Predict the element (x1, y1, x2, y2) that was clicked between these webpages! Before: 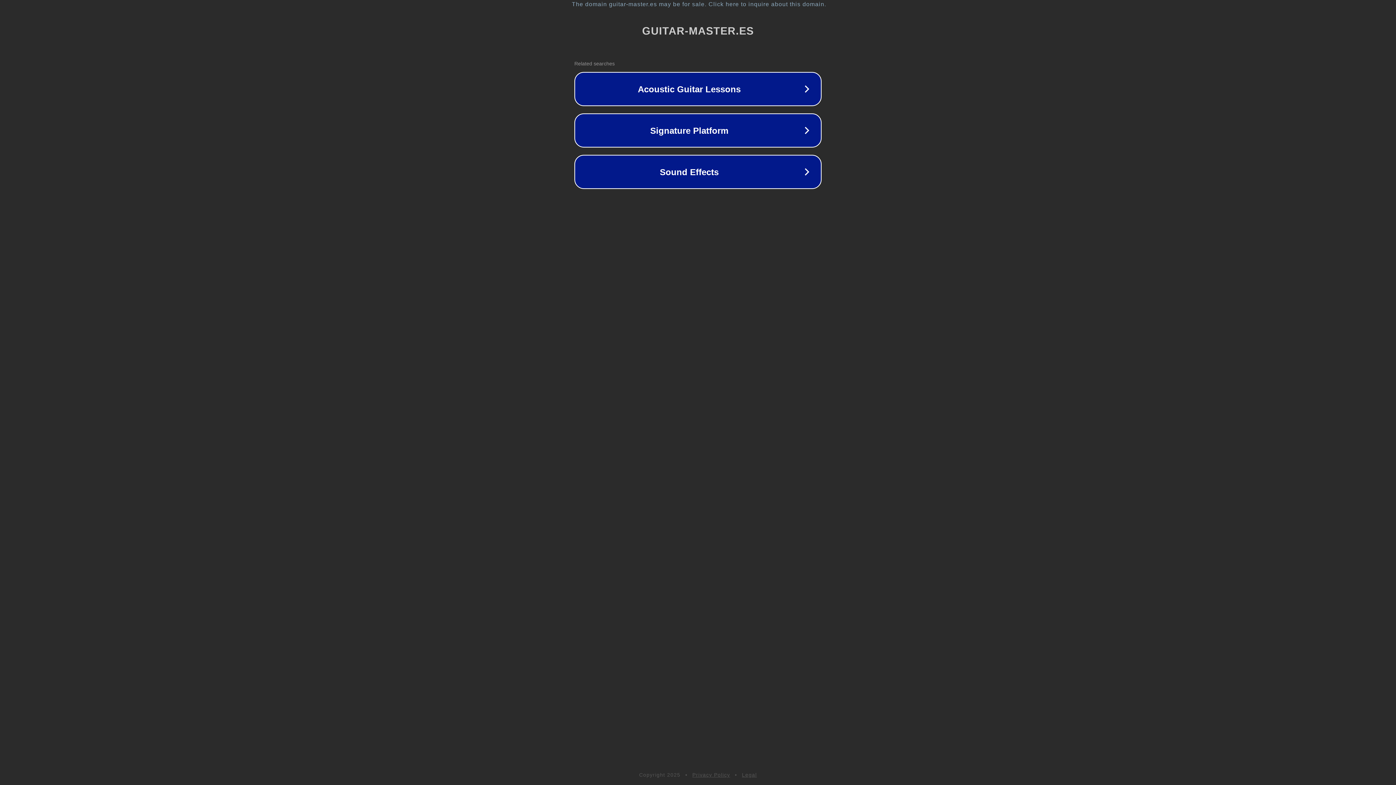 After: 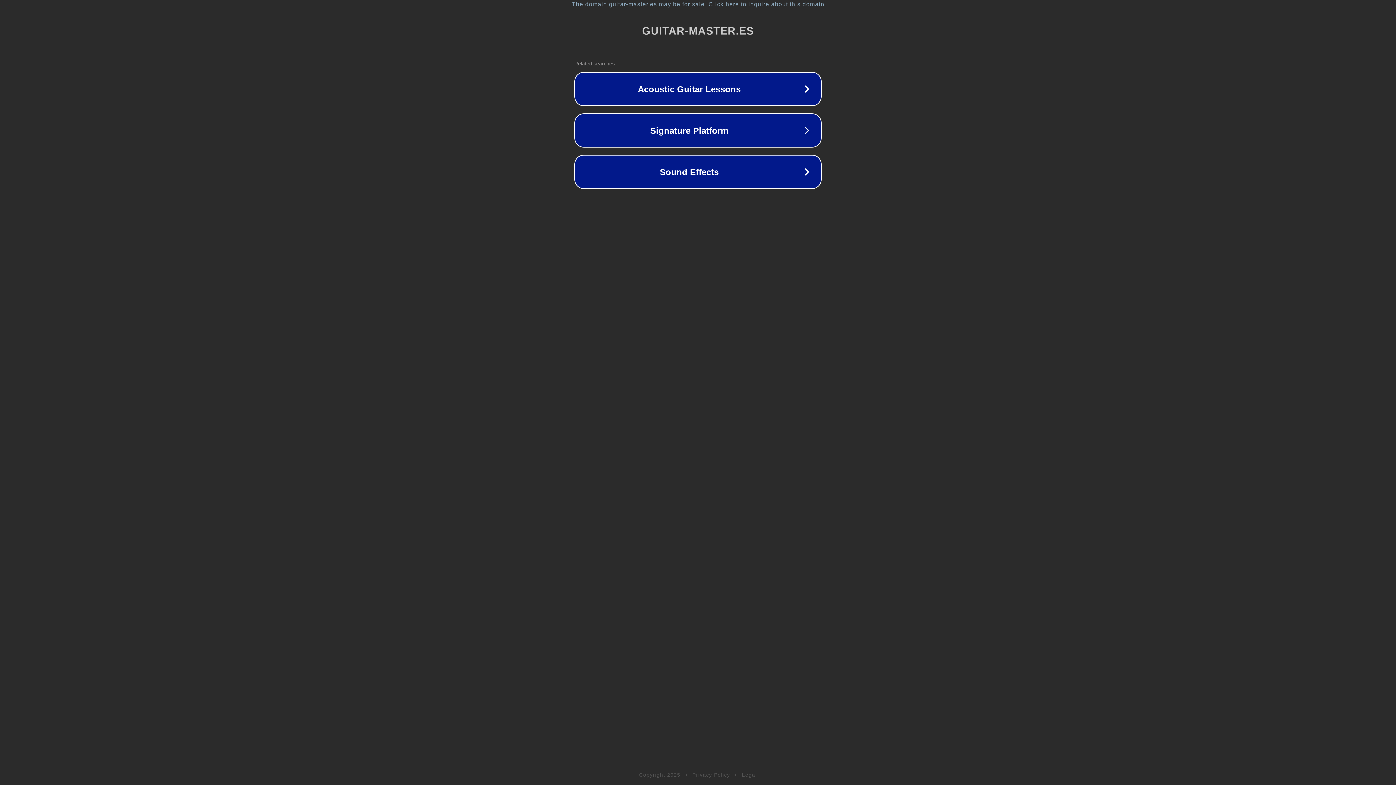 Action: label: Legal bbox: (742, 772, 757, 778)